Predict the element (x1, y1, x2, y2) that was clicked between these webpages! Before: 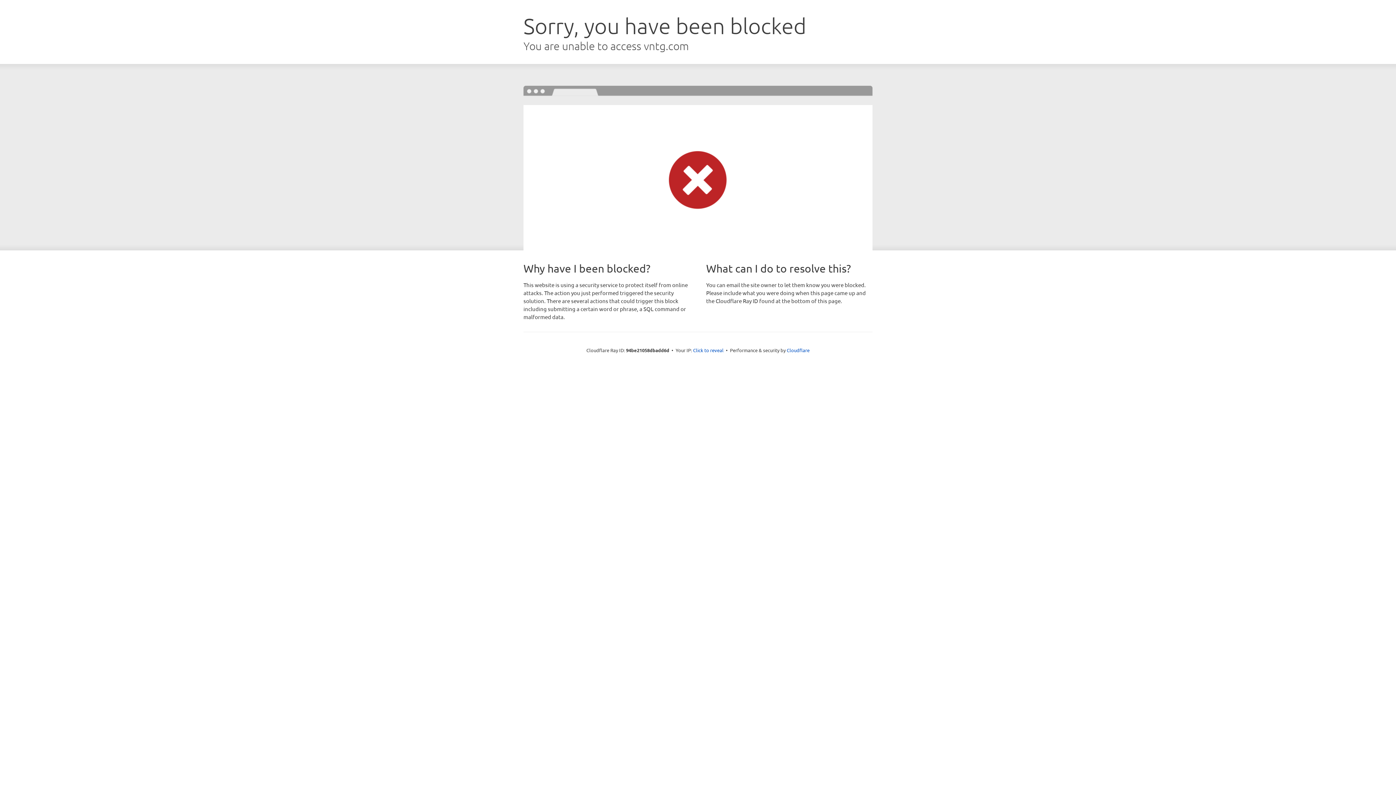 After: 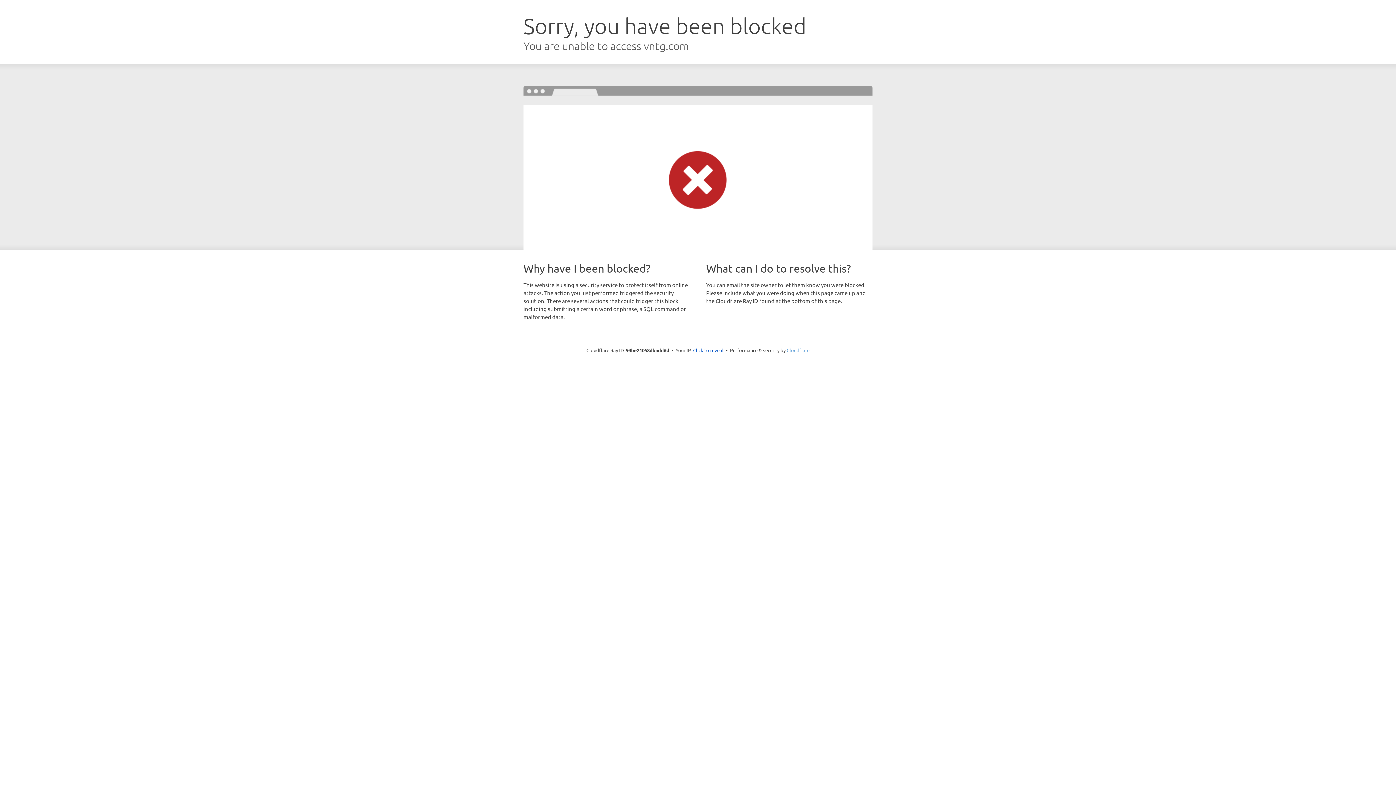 Action: bbox: (786, 347, 809, 353) label: Cloudflare